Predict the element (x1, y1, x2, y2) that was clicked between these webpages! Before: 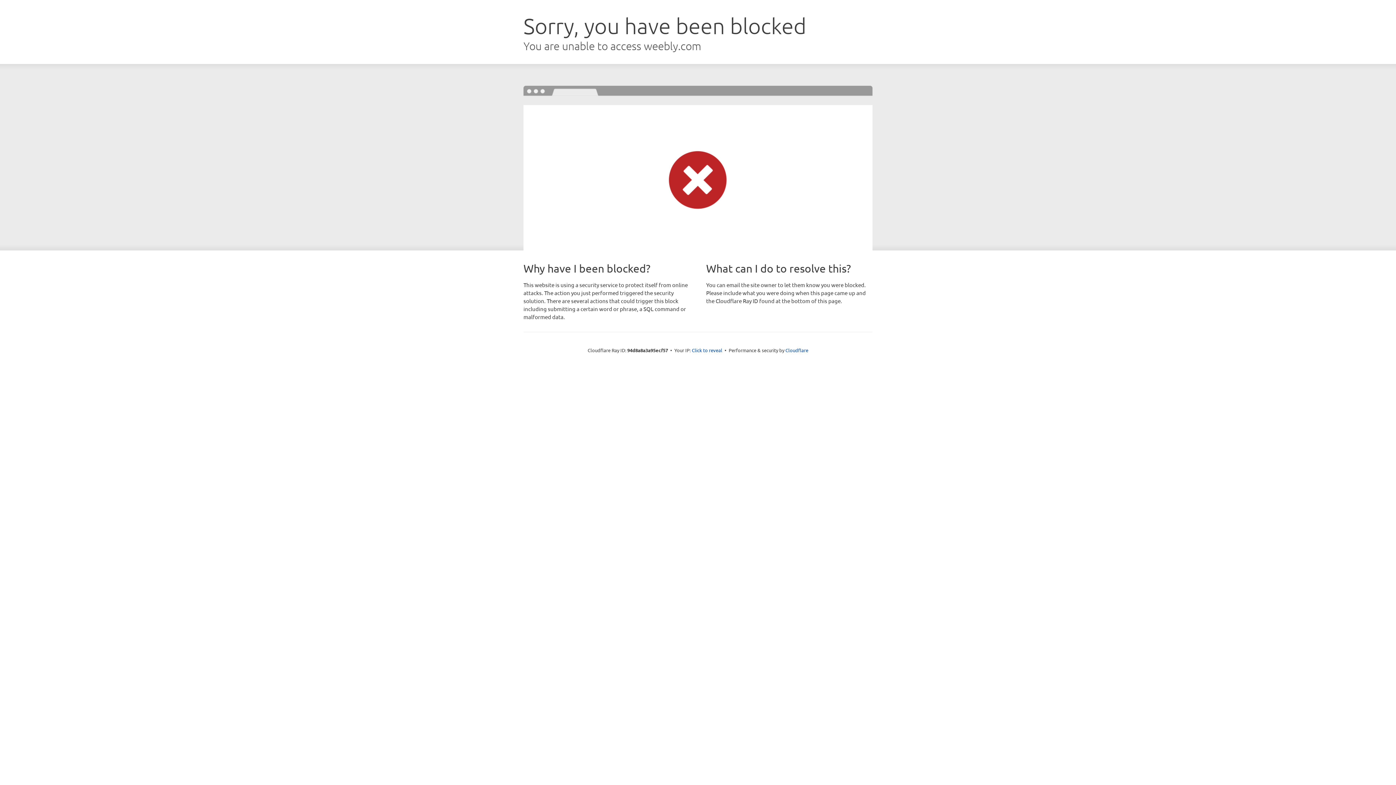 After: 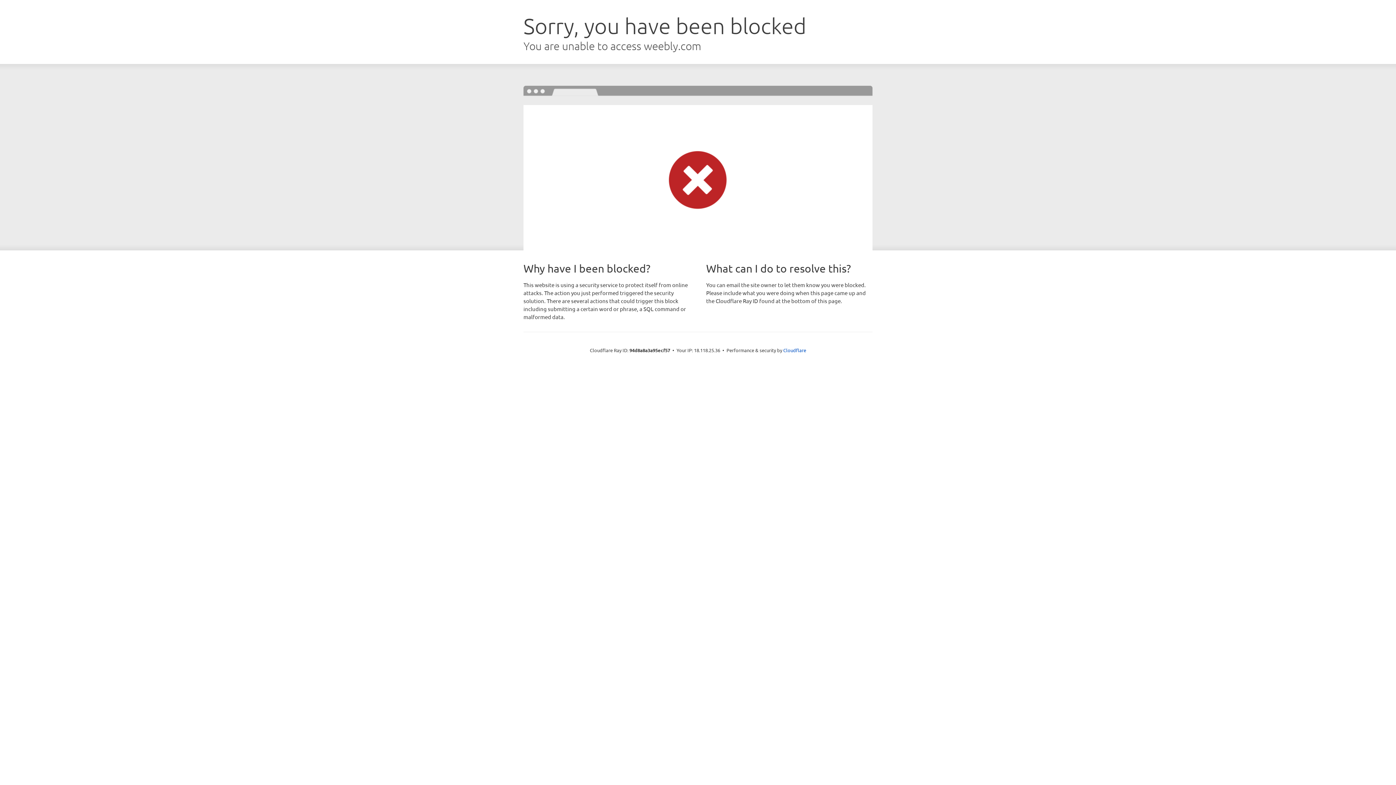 Action: label: Click to reveal bbox: (692, 346, 722, 353)